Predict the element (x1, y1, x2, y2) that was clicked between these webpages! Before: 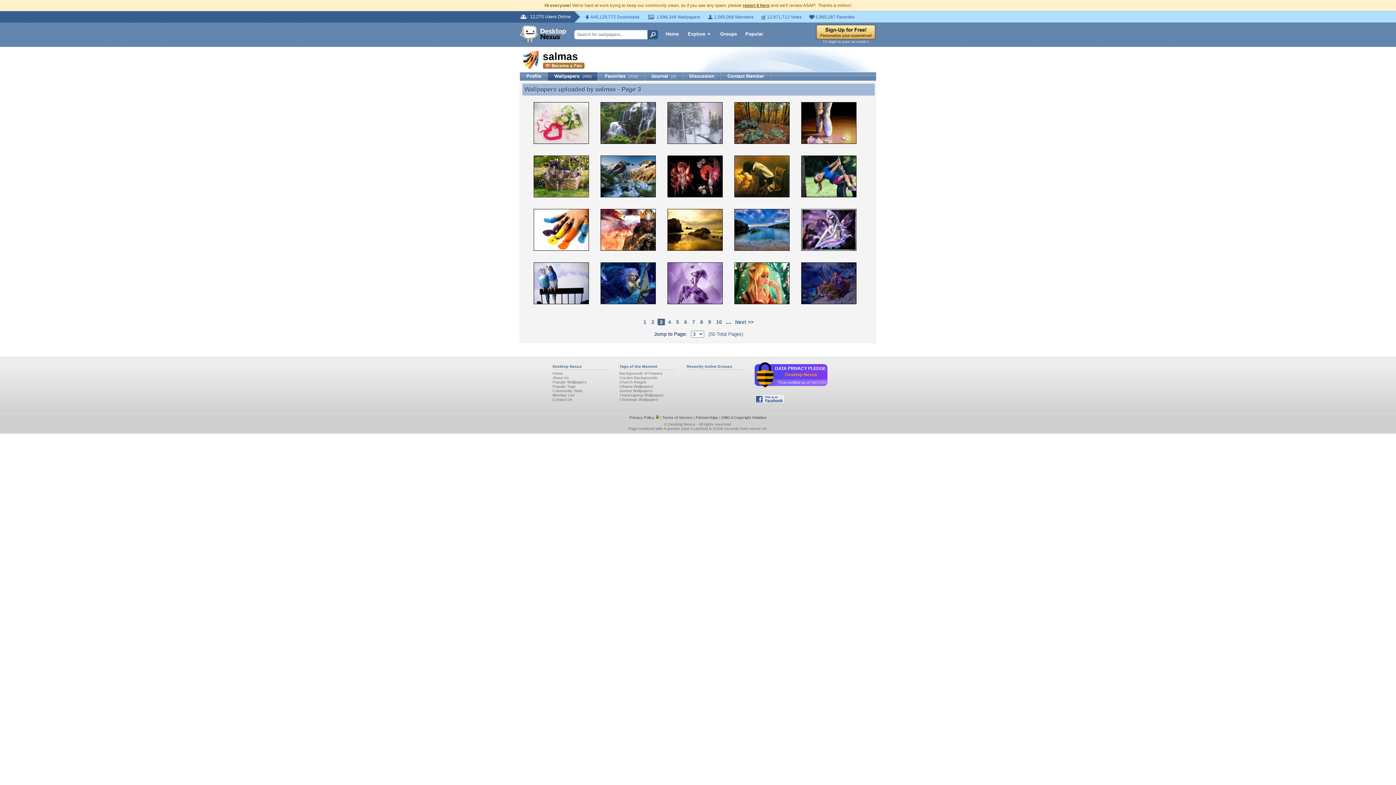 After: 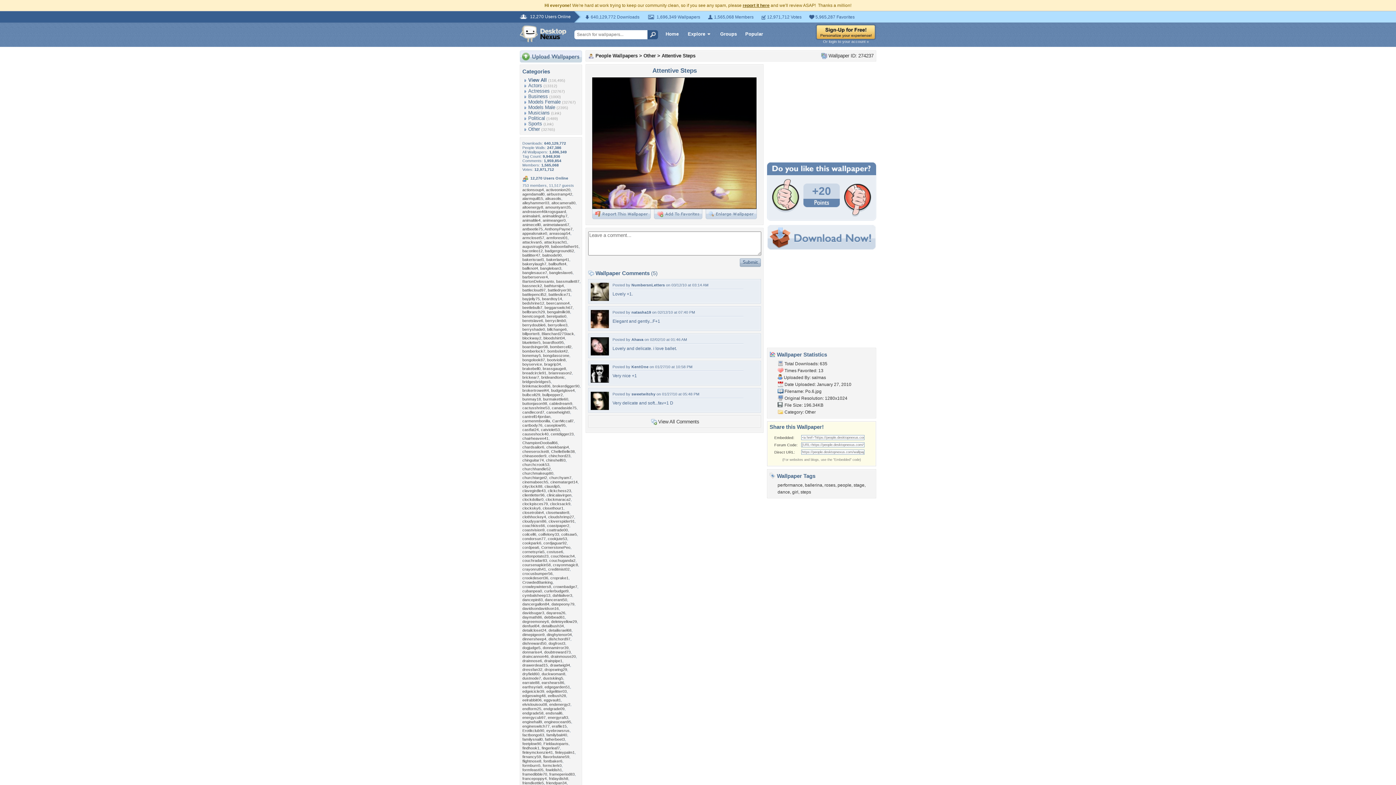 Action: bbox: (801, 139, 856, 145)